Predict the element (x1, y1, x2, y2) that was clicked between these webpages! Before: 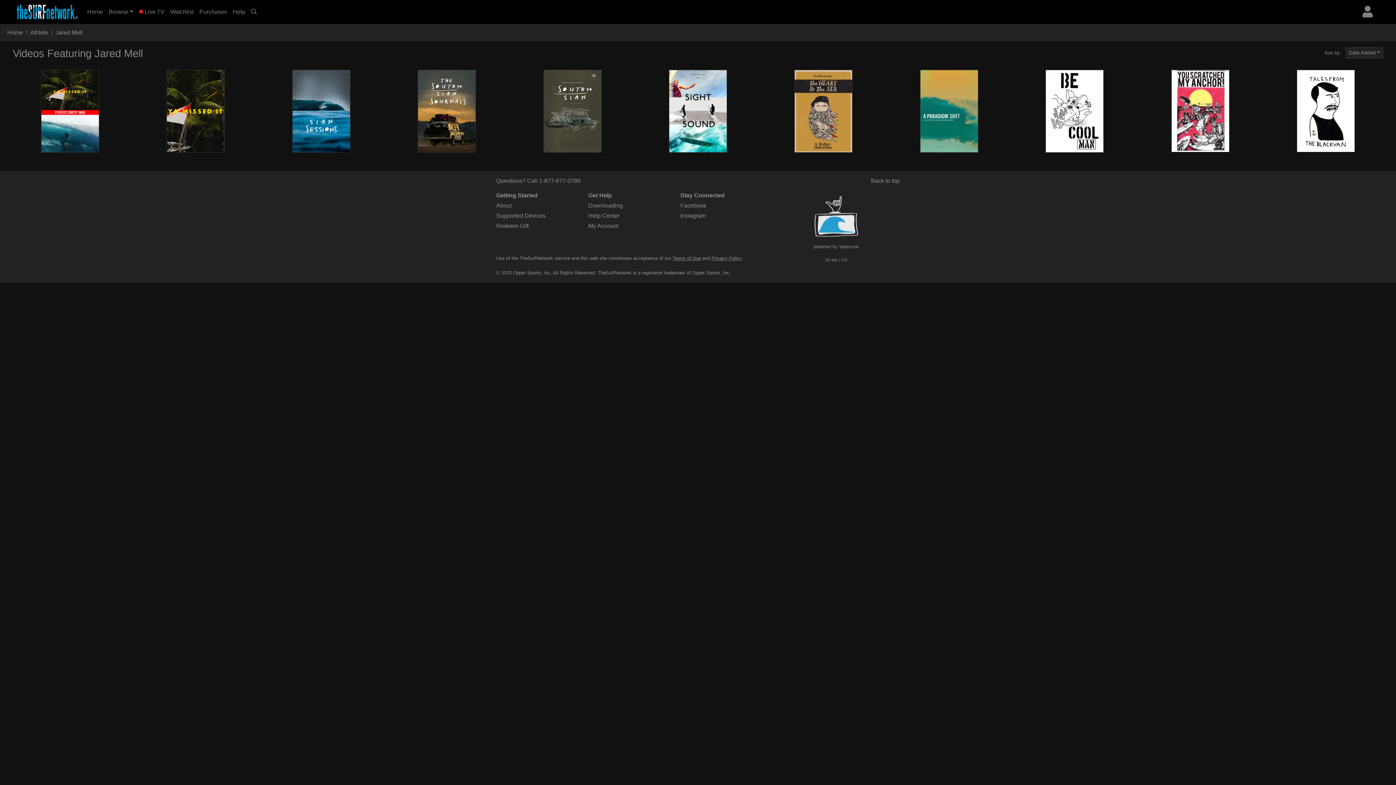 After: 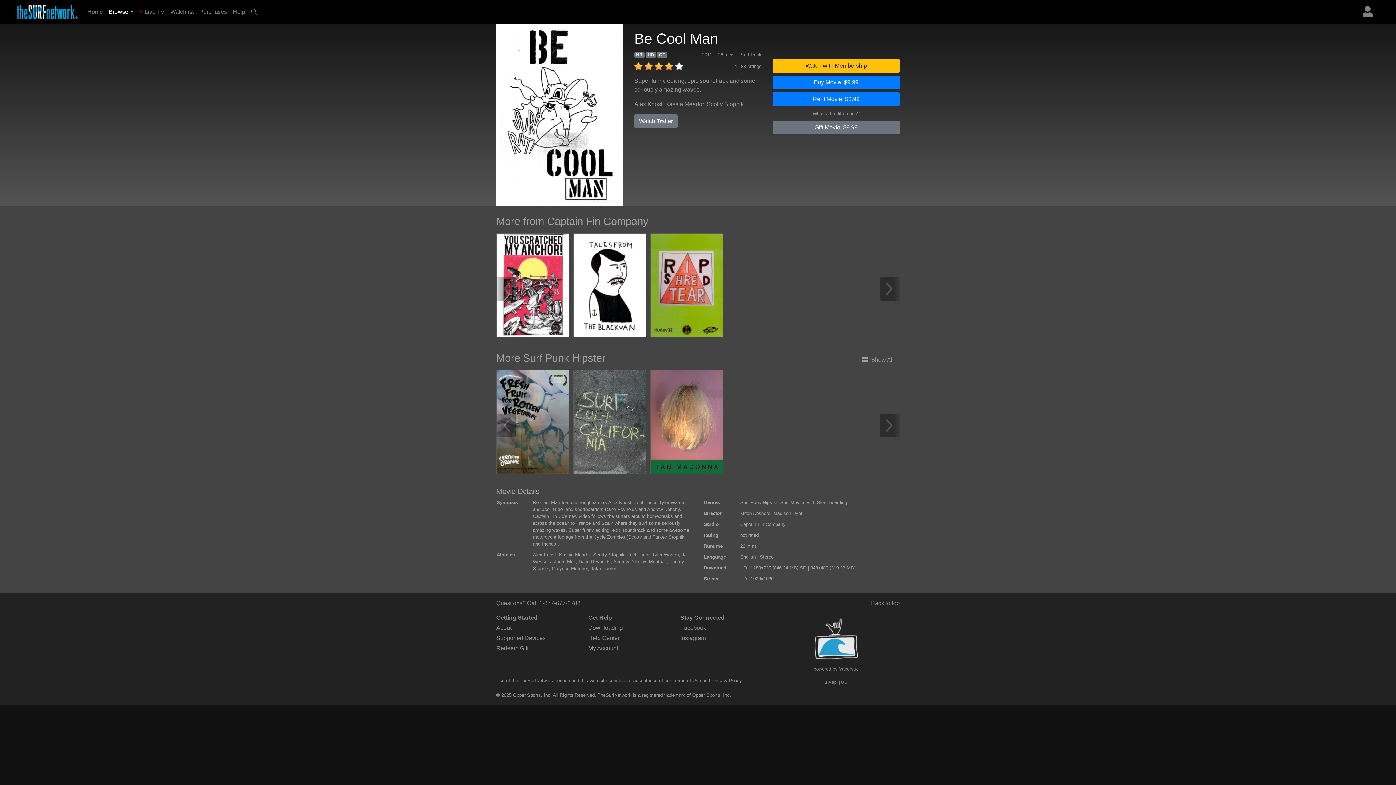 Action: bbox: (1045, 107, 1104, 113)